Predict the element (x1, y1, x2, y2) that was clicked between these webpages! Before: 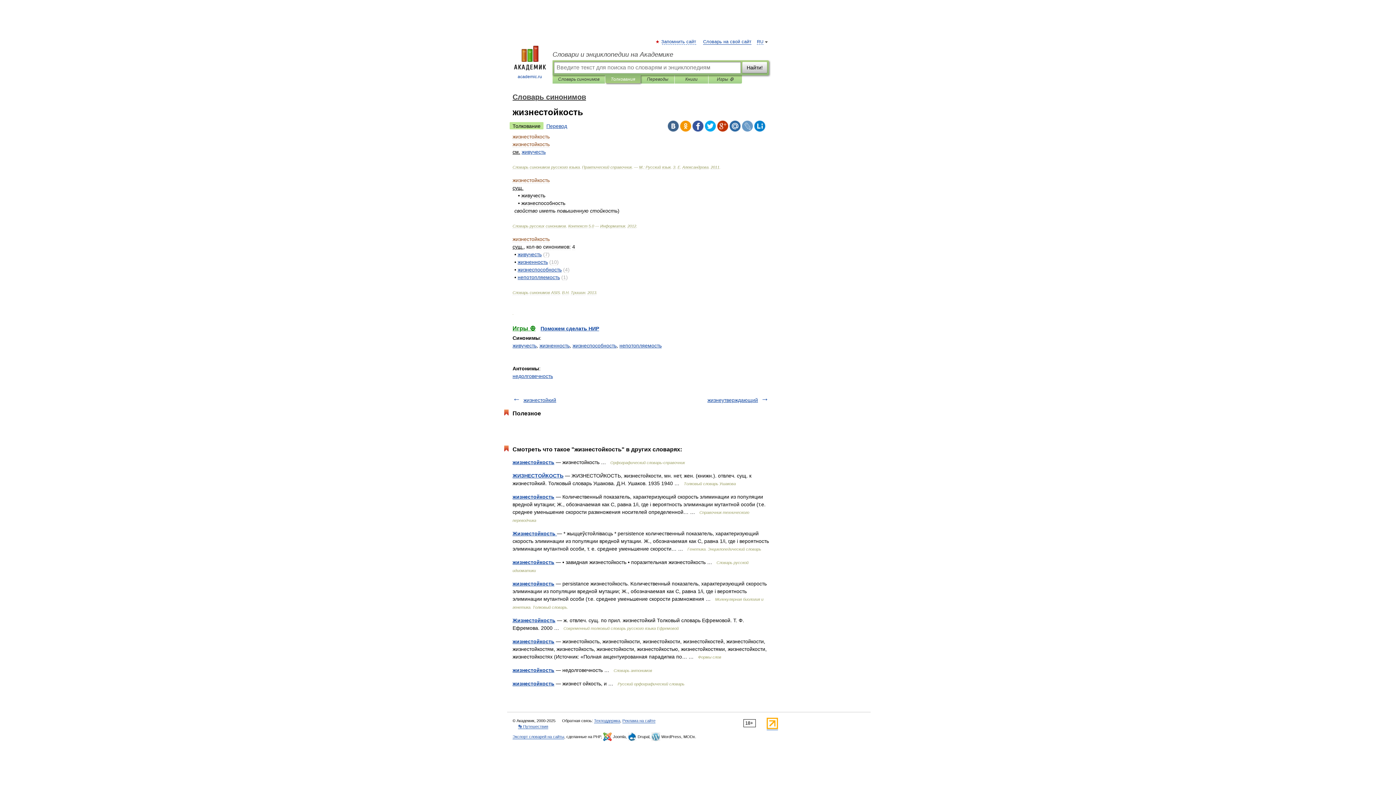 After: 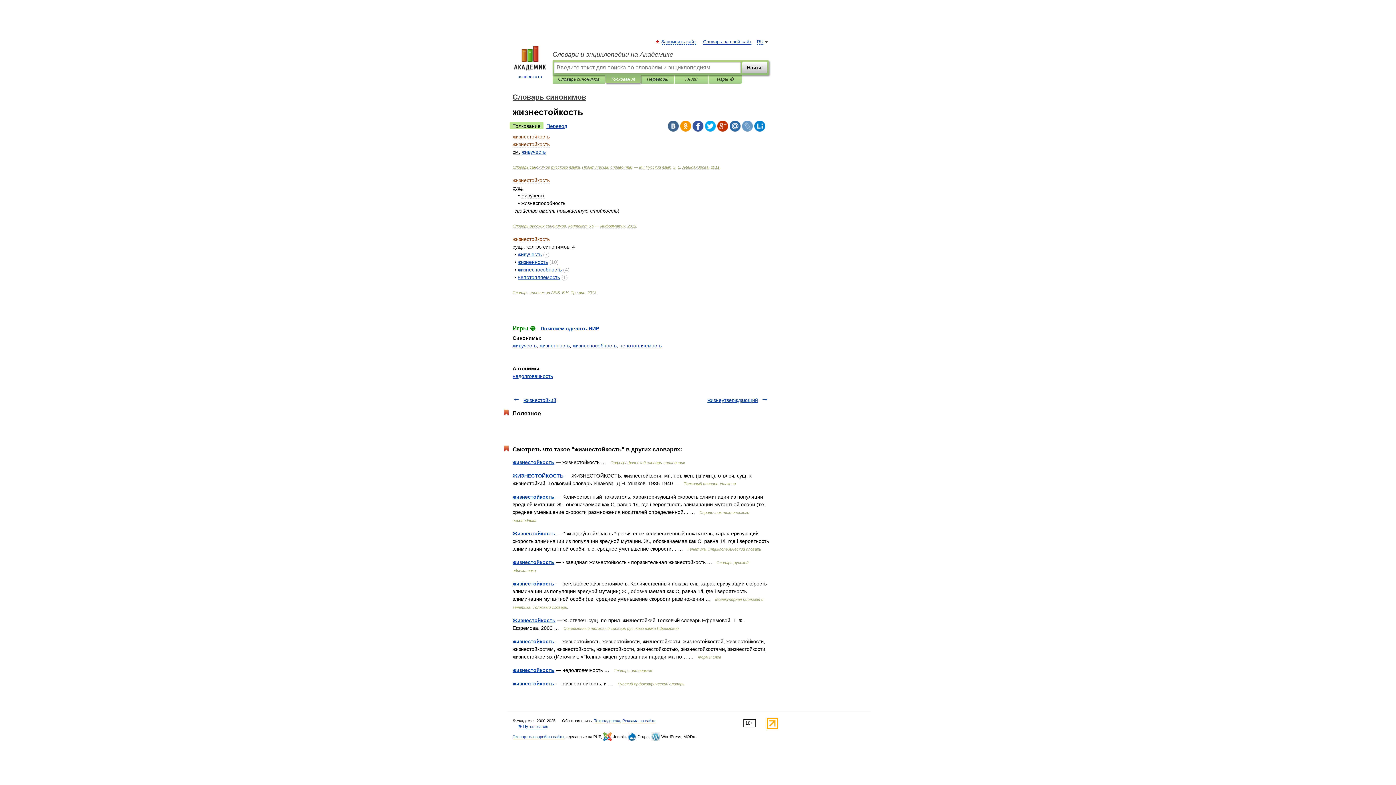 Action: bbox: (509, 122, 543, 129) label: Толкование